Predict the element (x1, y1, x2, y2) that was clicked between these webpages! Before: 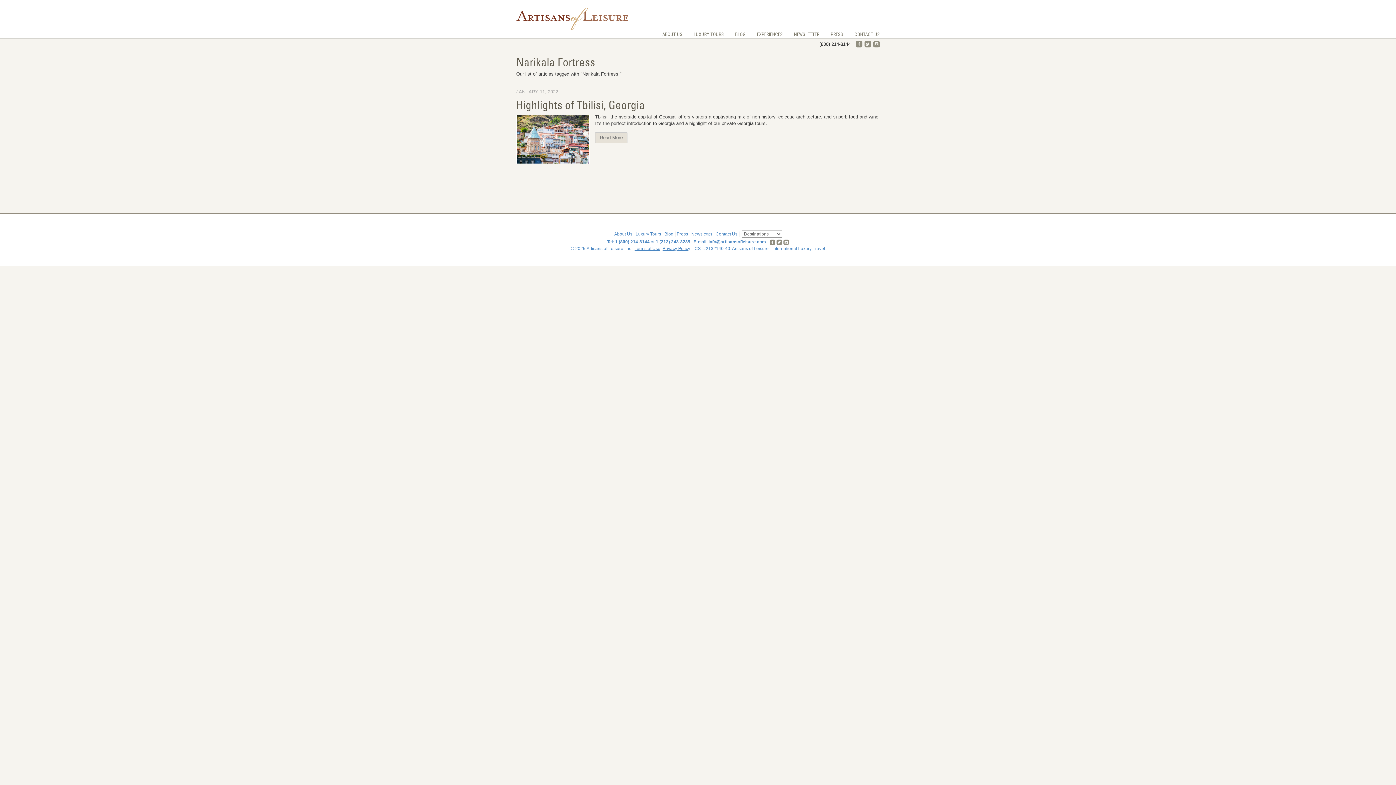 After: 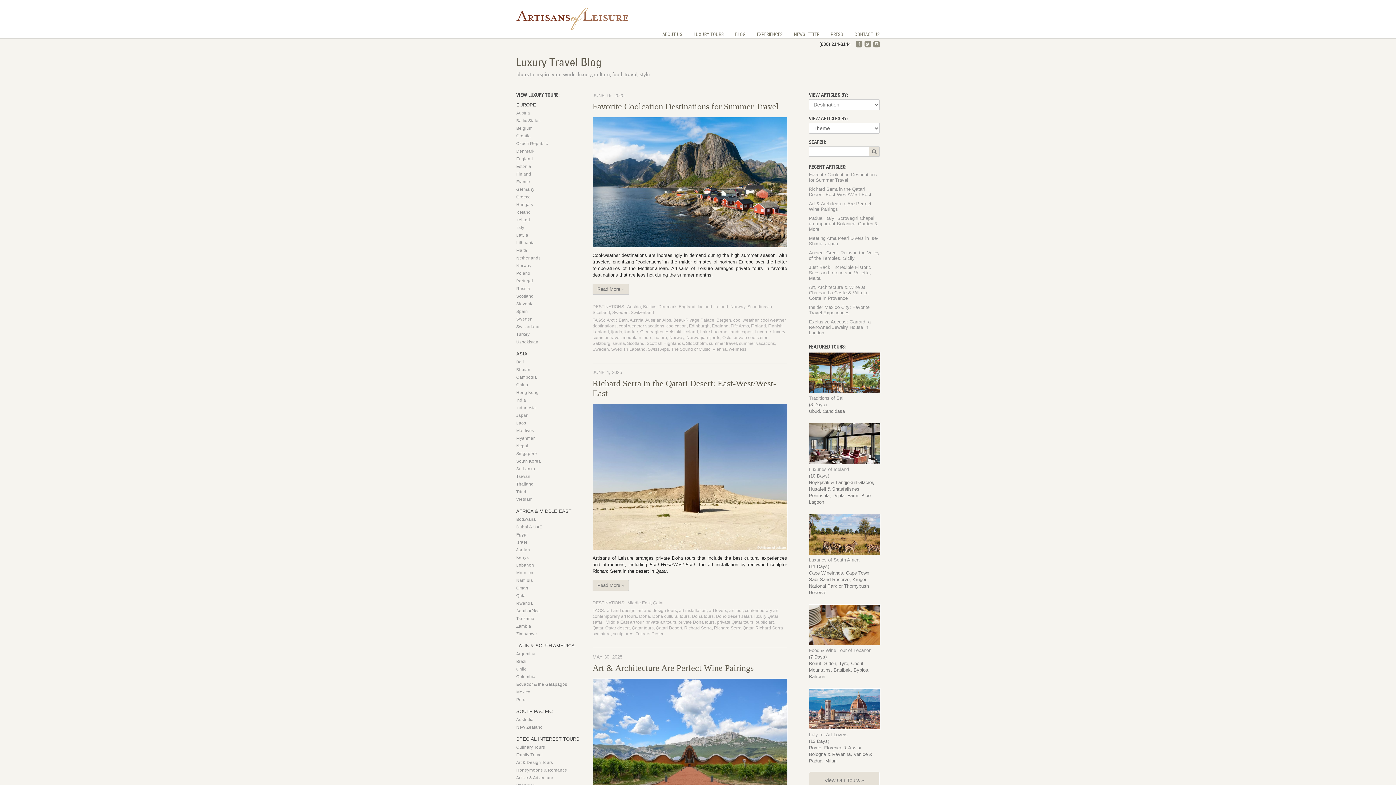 Action: bbox: (735, 31, 745, 37) label: BLOG